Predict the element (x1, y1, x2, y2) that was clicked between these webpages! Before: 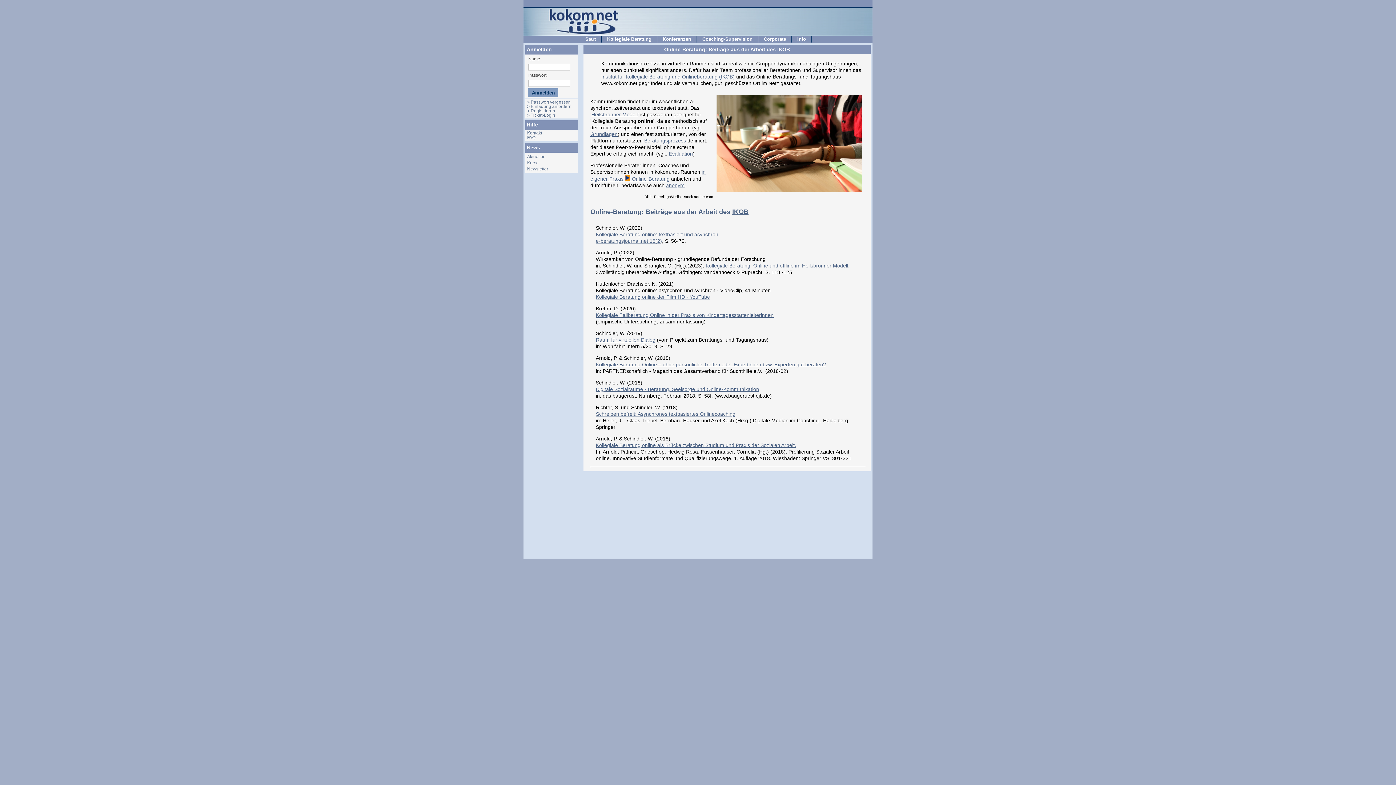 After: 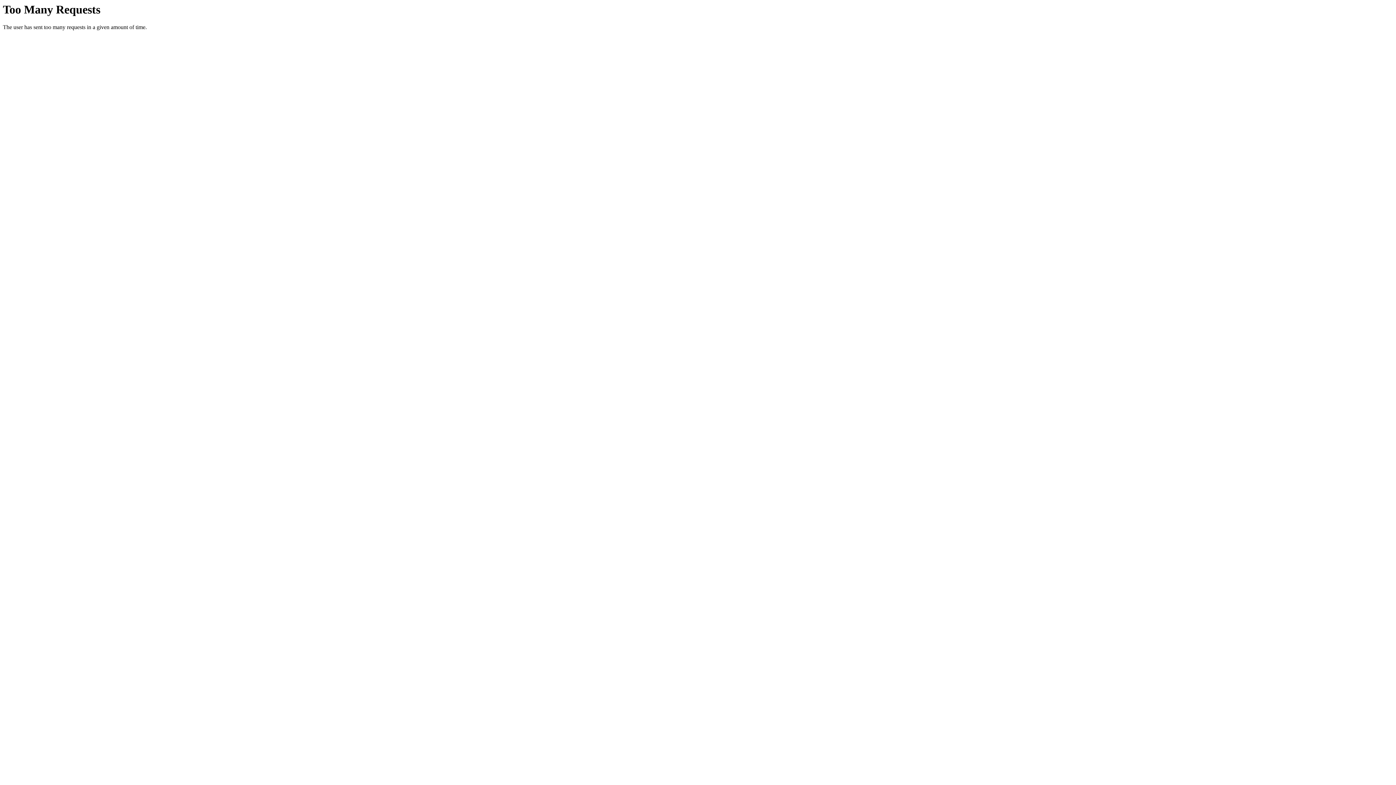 Action: bbox: (596, 231, 718, 237) label: Kollegiale Beratung online: textbasiert und asynchron